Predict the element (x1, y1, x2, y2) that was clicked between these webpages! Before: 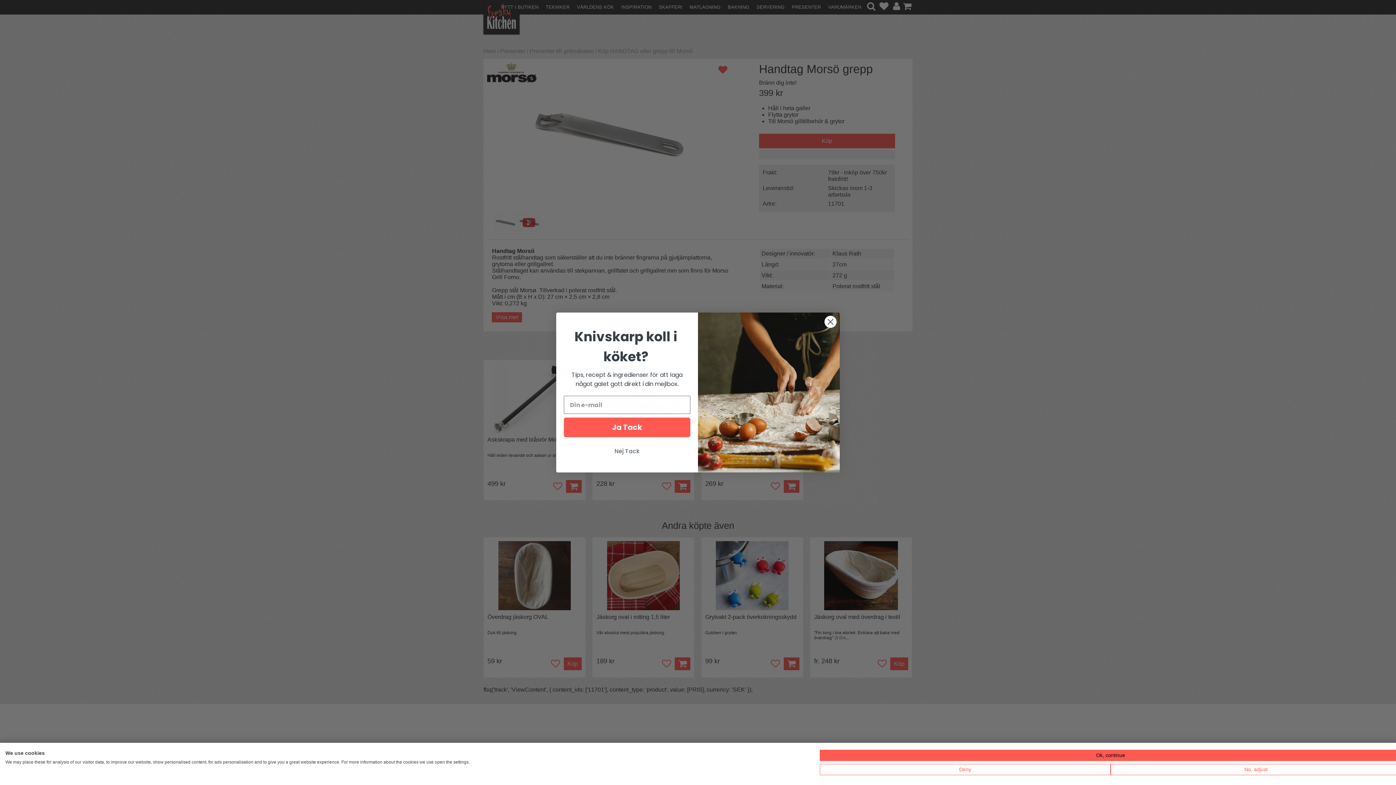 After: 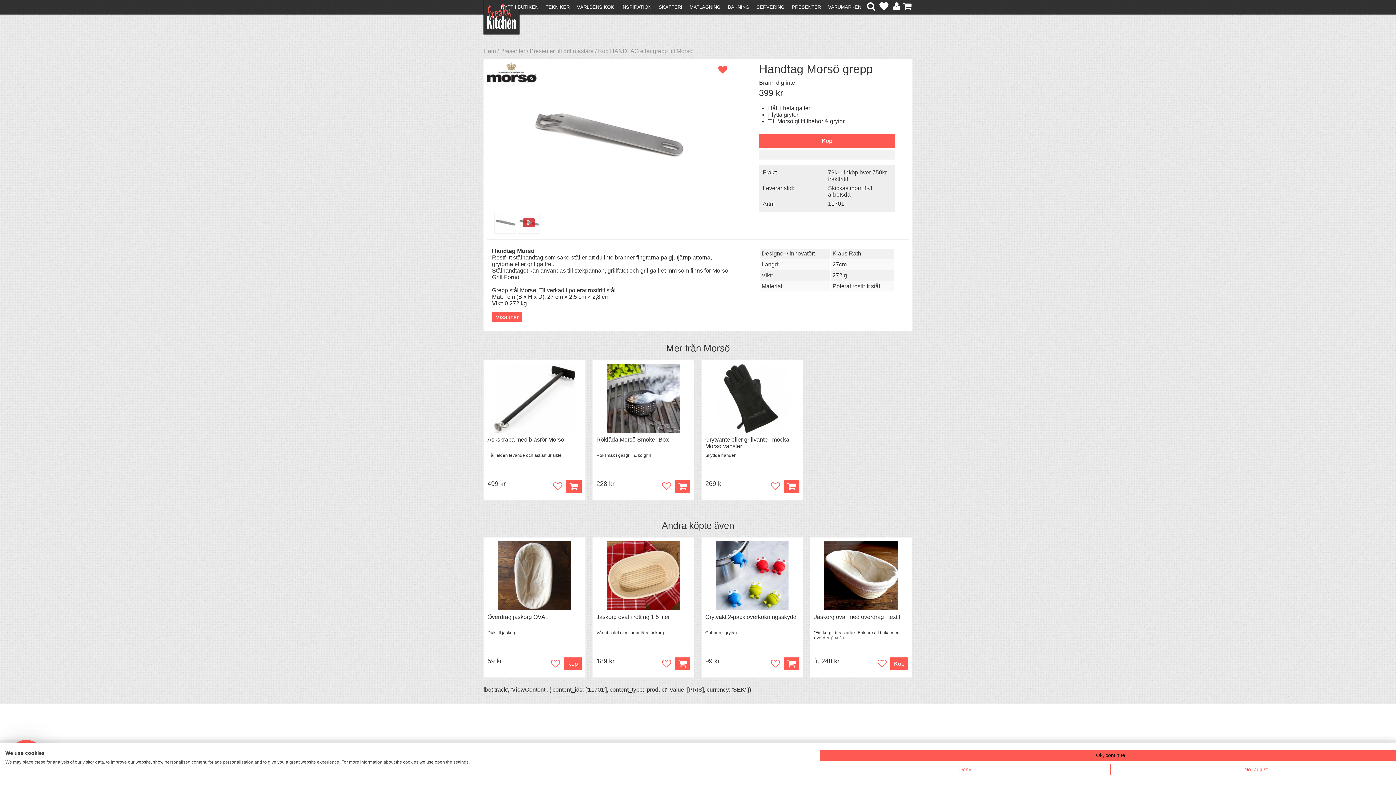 Action: bbox: (564, 444, 690, 458) label: Nej Tack